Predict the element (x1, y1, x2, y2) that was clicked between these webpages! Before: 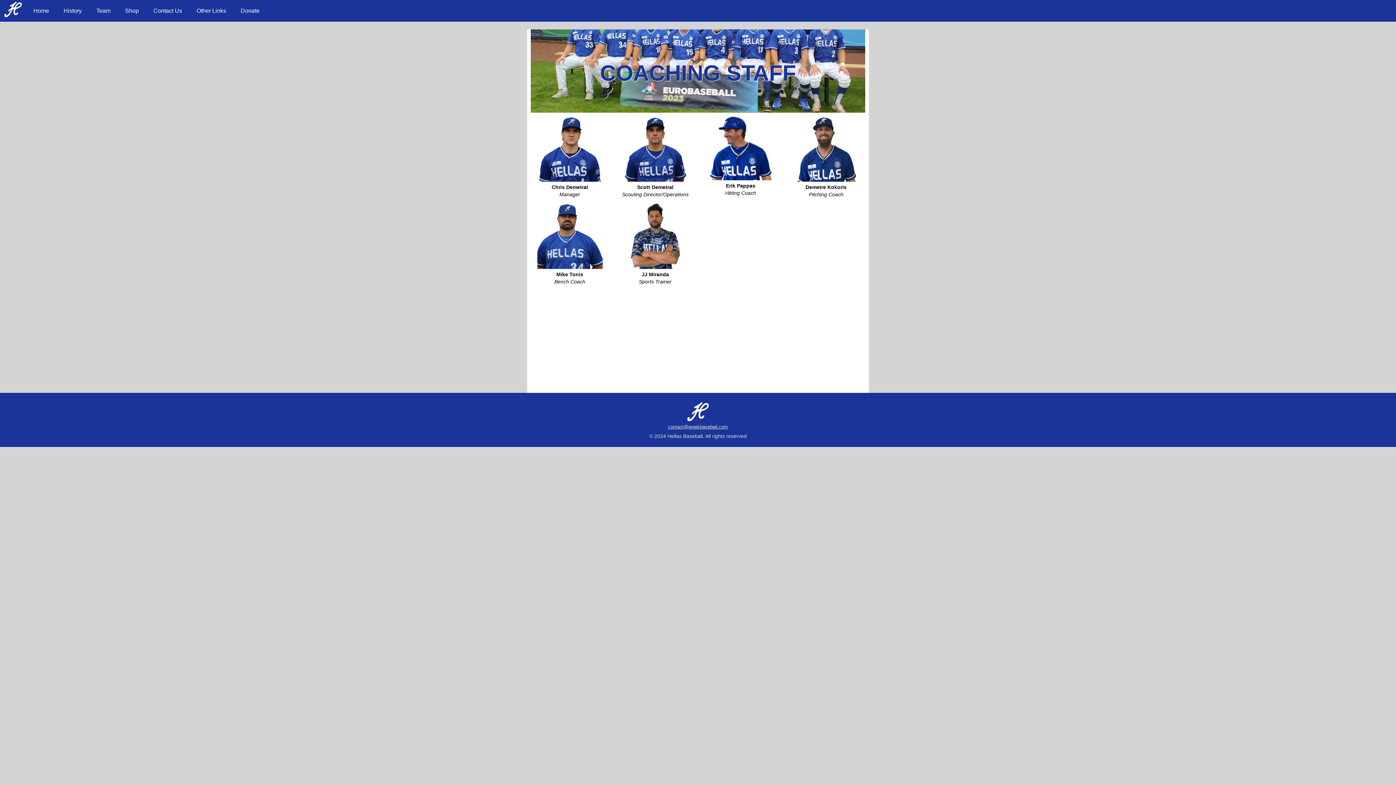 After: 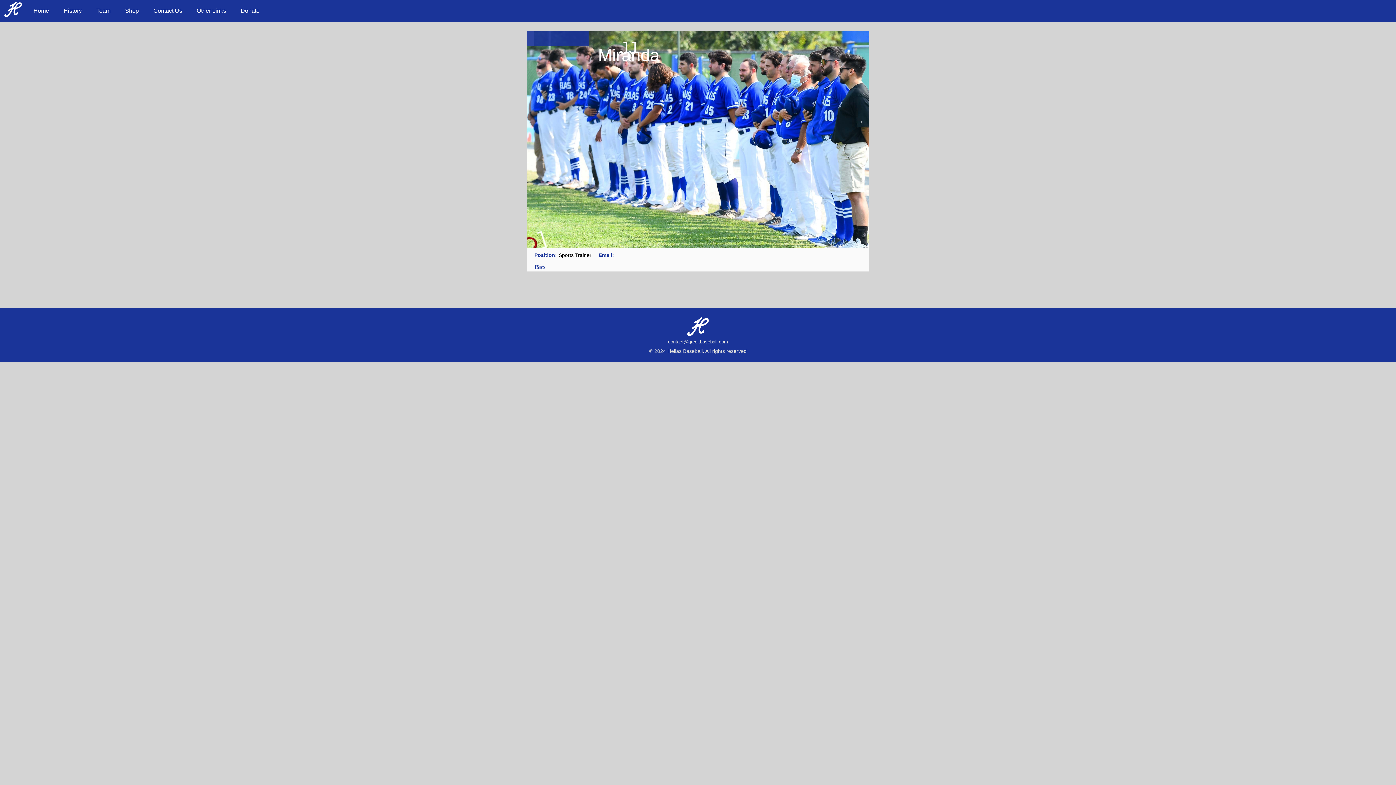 Action: bbox: (622, 203, 688, 285) label: JJ Miranda
Sports Trainer